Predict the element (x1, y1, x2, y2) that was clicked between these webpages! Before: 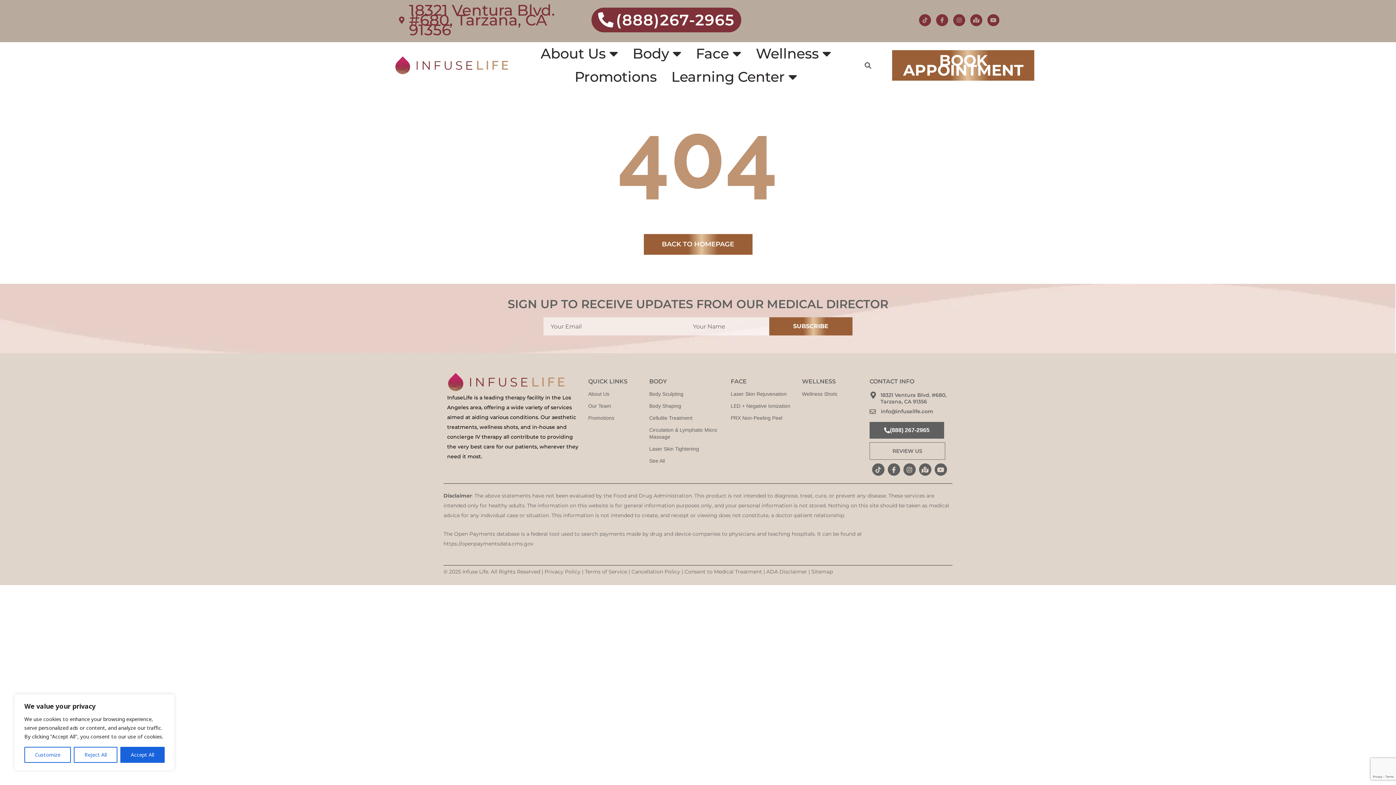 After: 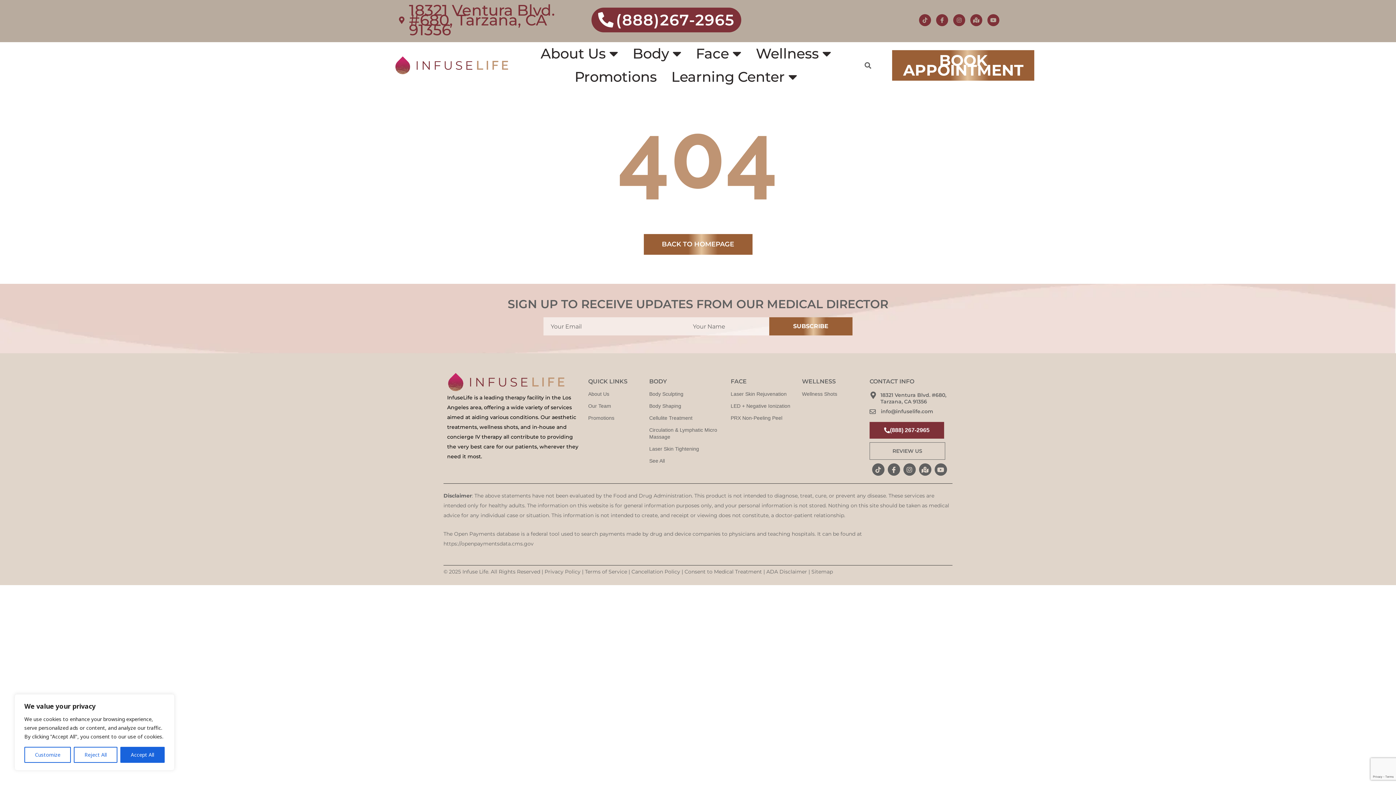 Action: bbox: (869, 422, 944, 438) label: (888) 267-2965